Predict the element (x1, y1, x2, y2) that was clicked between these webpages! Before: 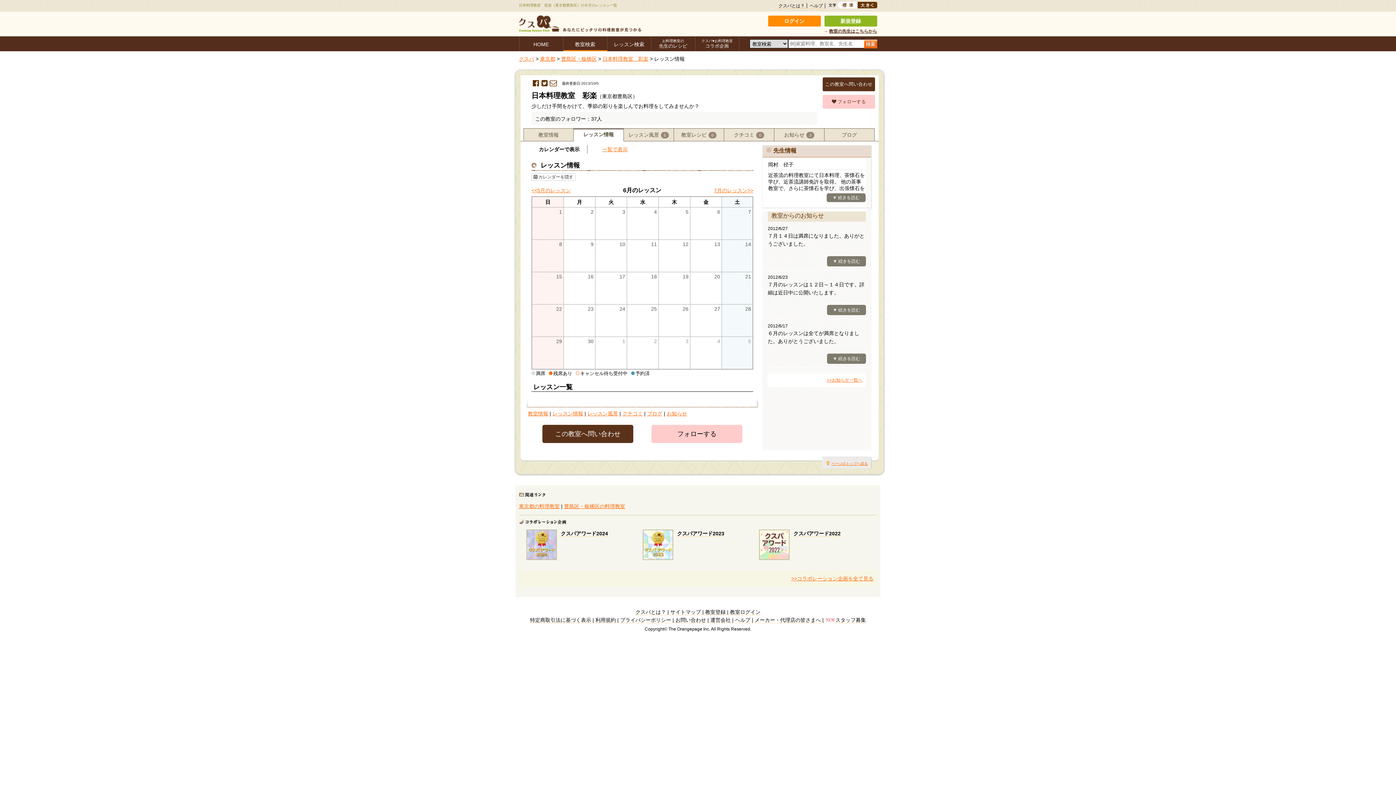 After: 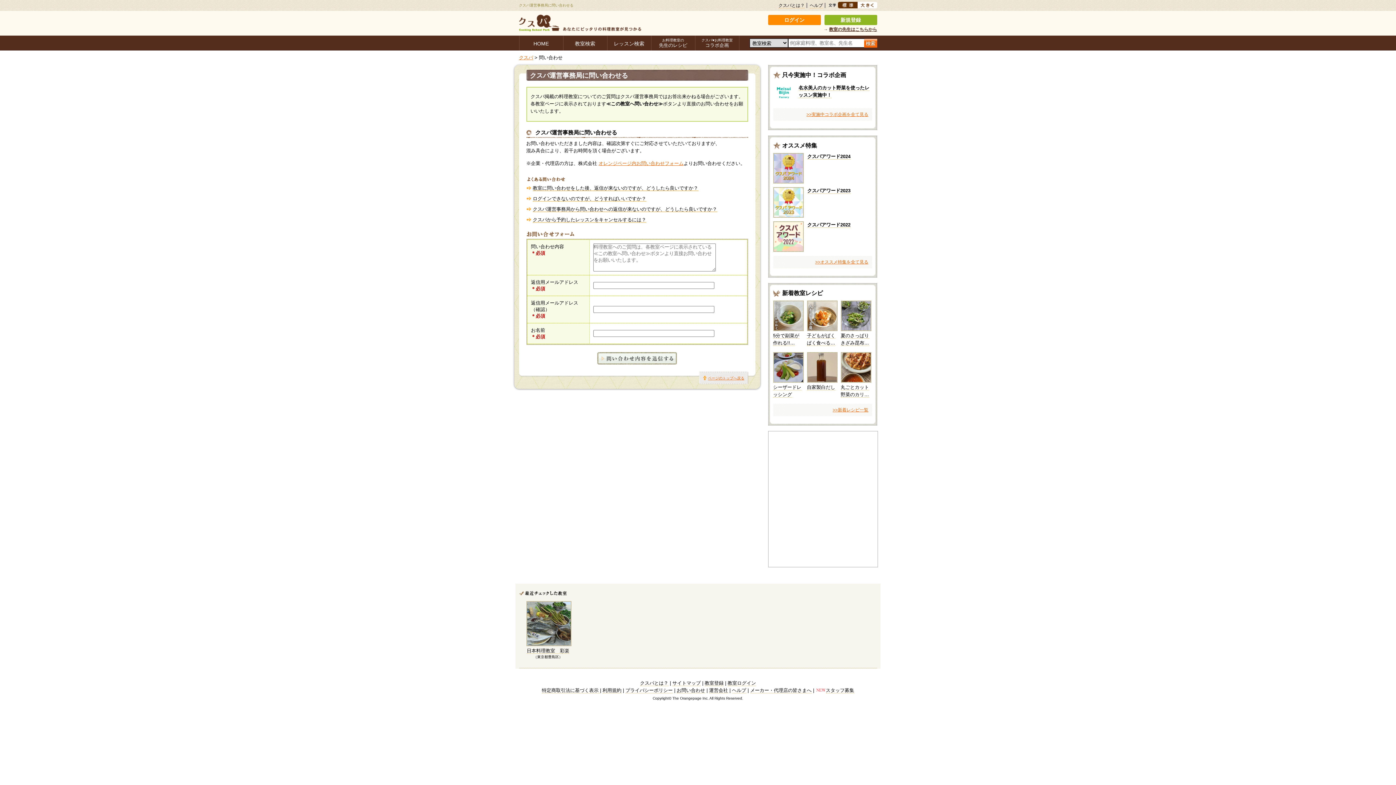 Action: label: お問い合わせ bbox: (675, 617, 706, 623)